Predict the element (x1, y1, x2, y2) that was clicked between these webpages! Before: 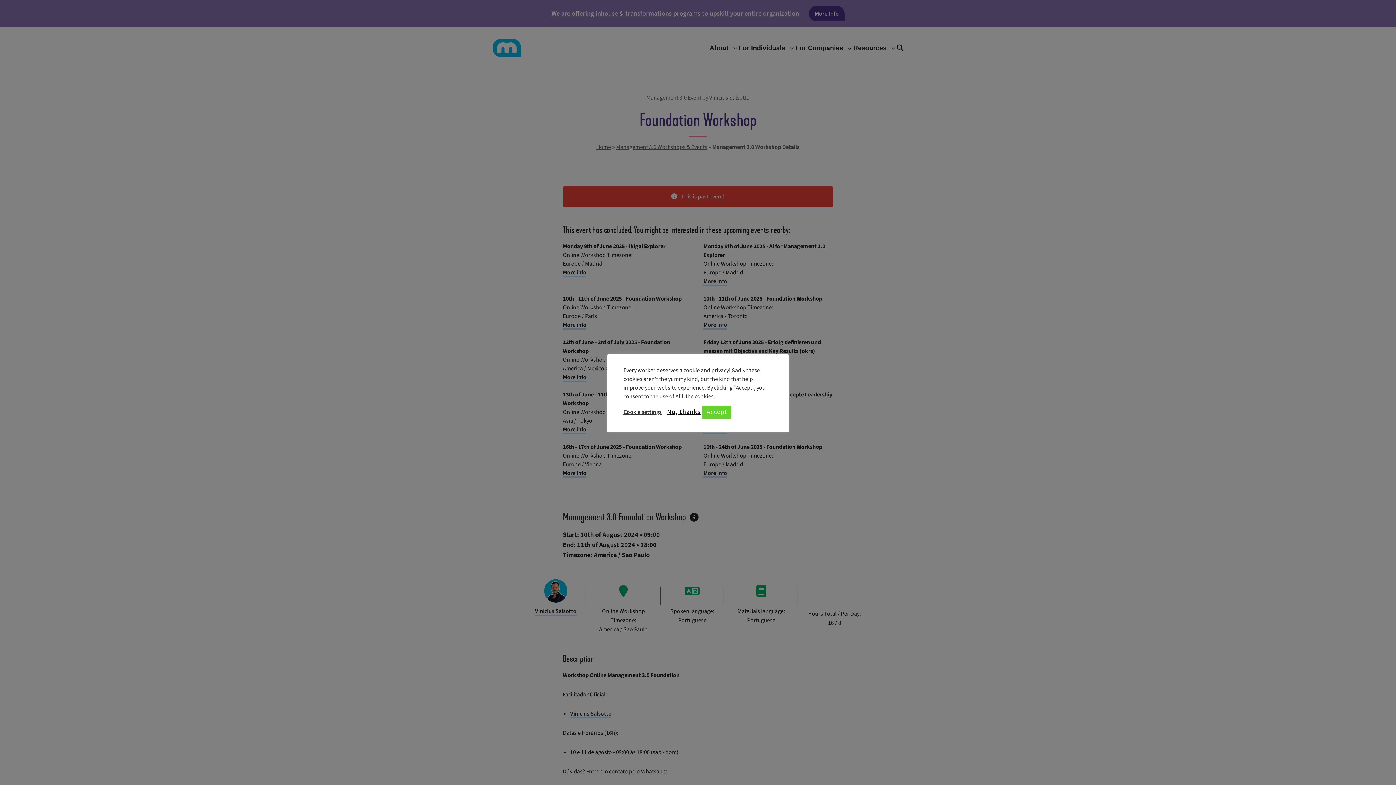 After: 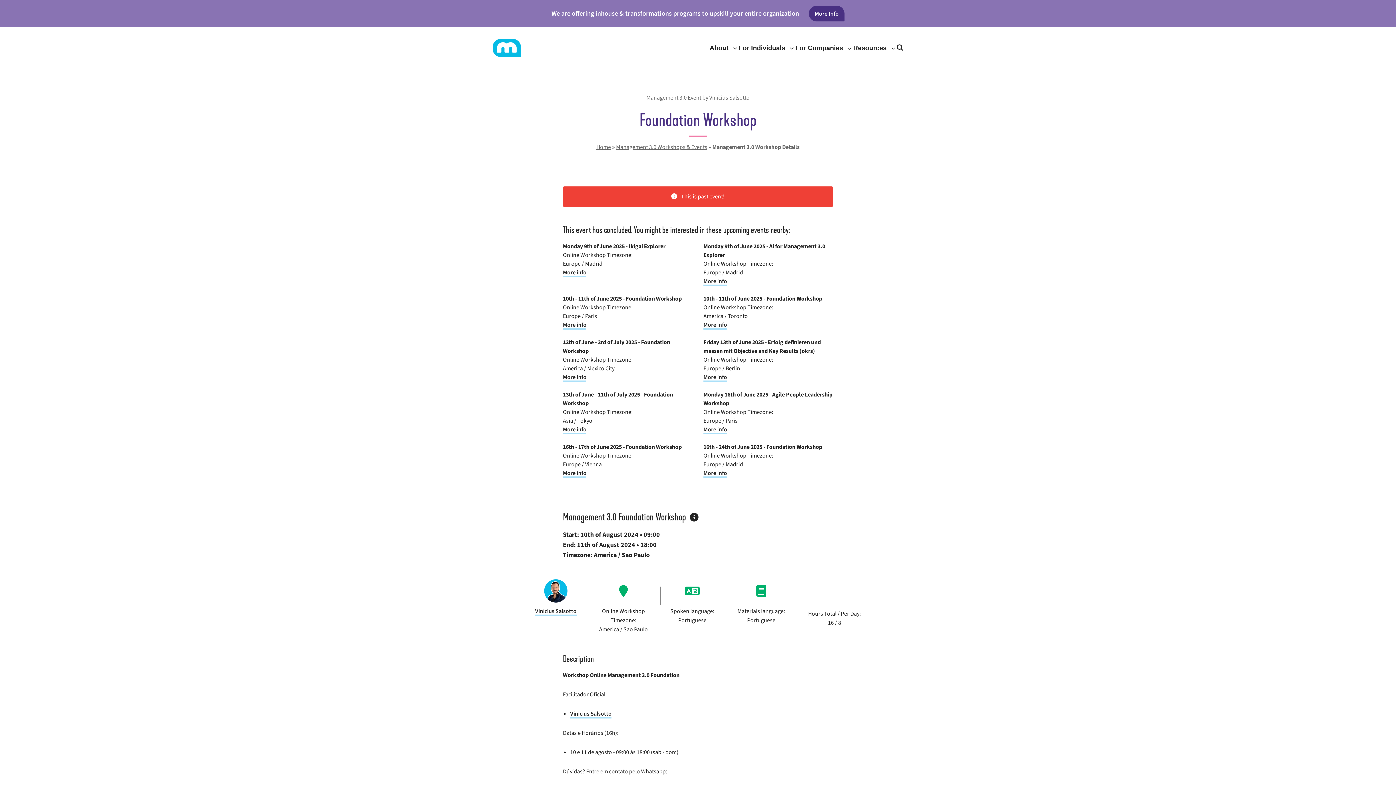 Action: bbox: (702, 405, 731, 418) label: Accept